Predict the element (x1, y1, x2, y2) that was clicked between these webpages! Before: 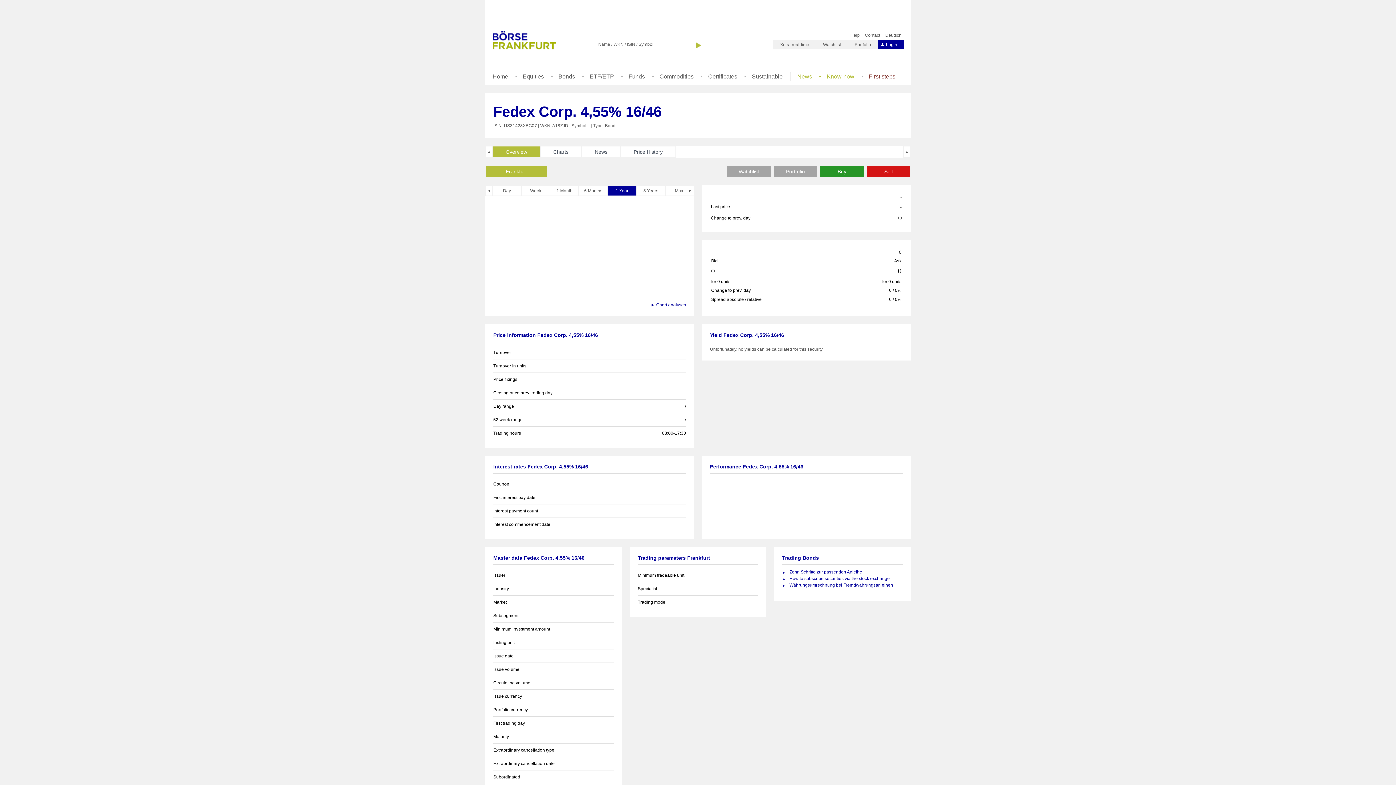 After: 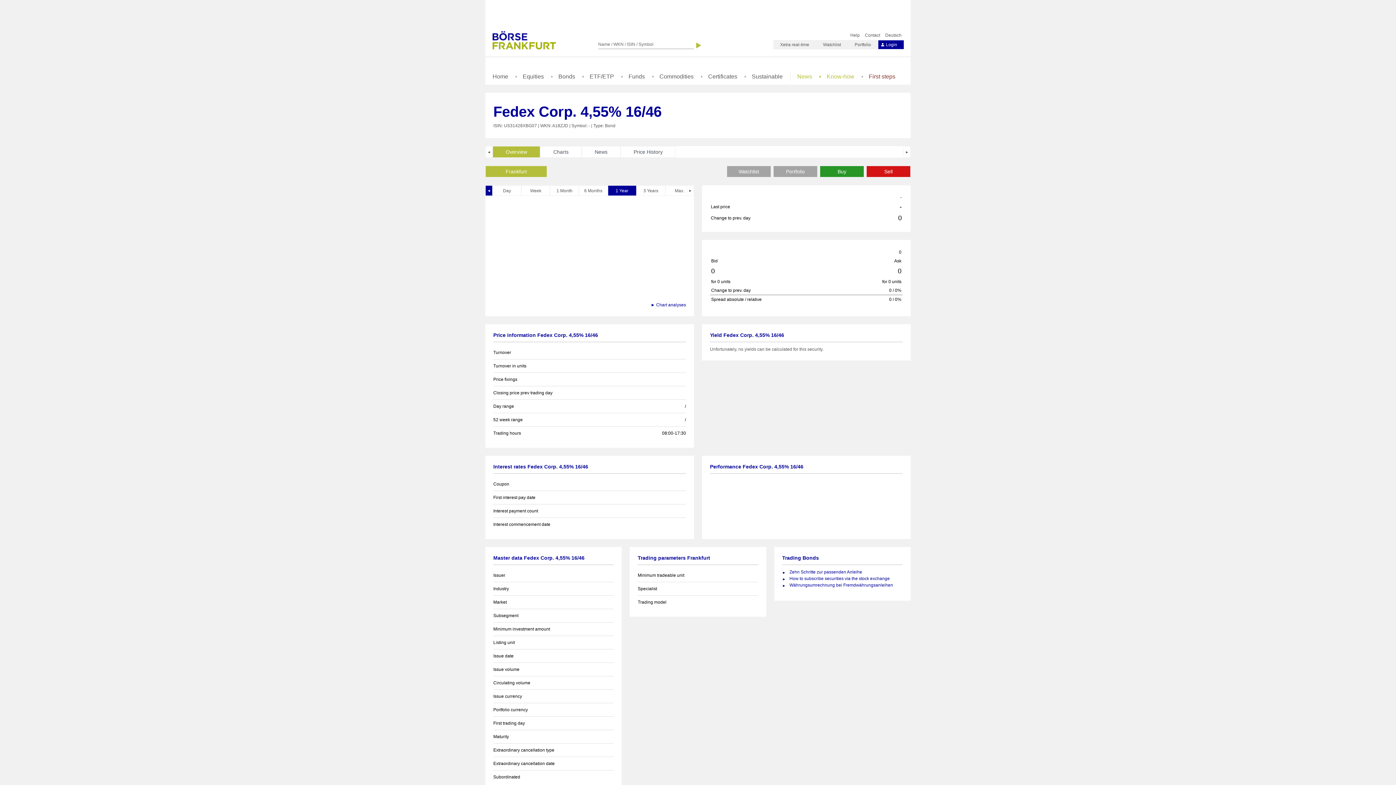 Action: label: ◄ bbox: (485, 185, 492, 196)